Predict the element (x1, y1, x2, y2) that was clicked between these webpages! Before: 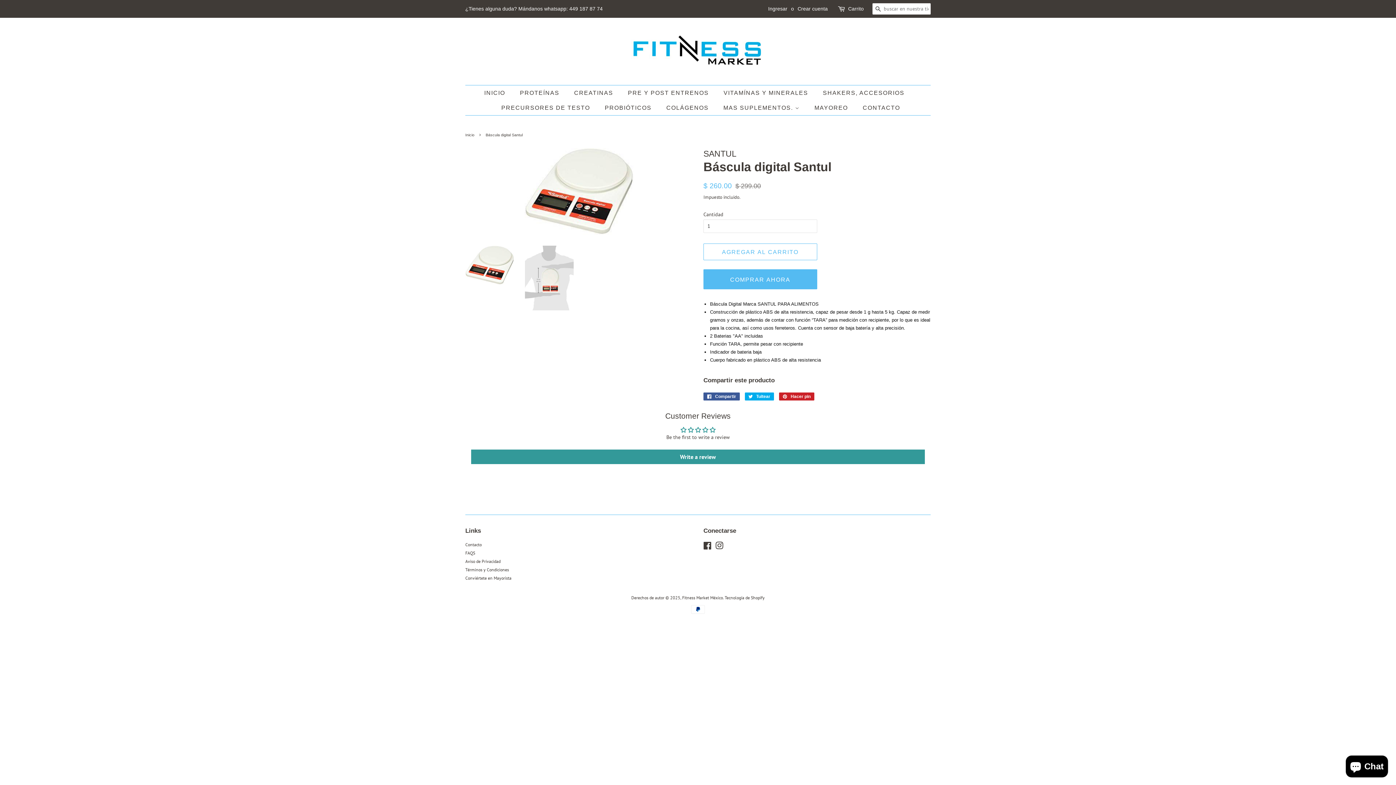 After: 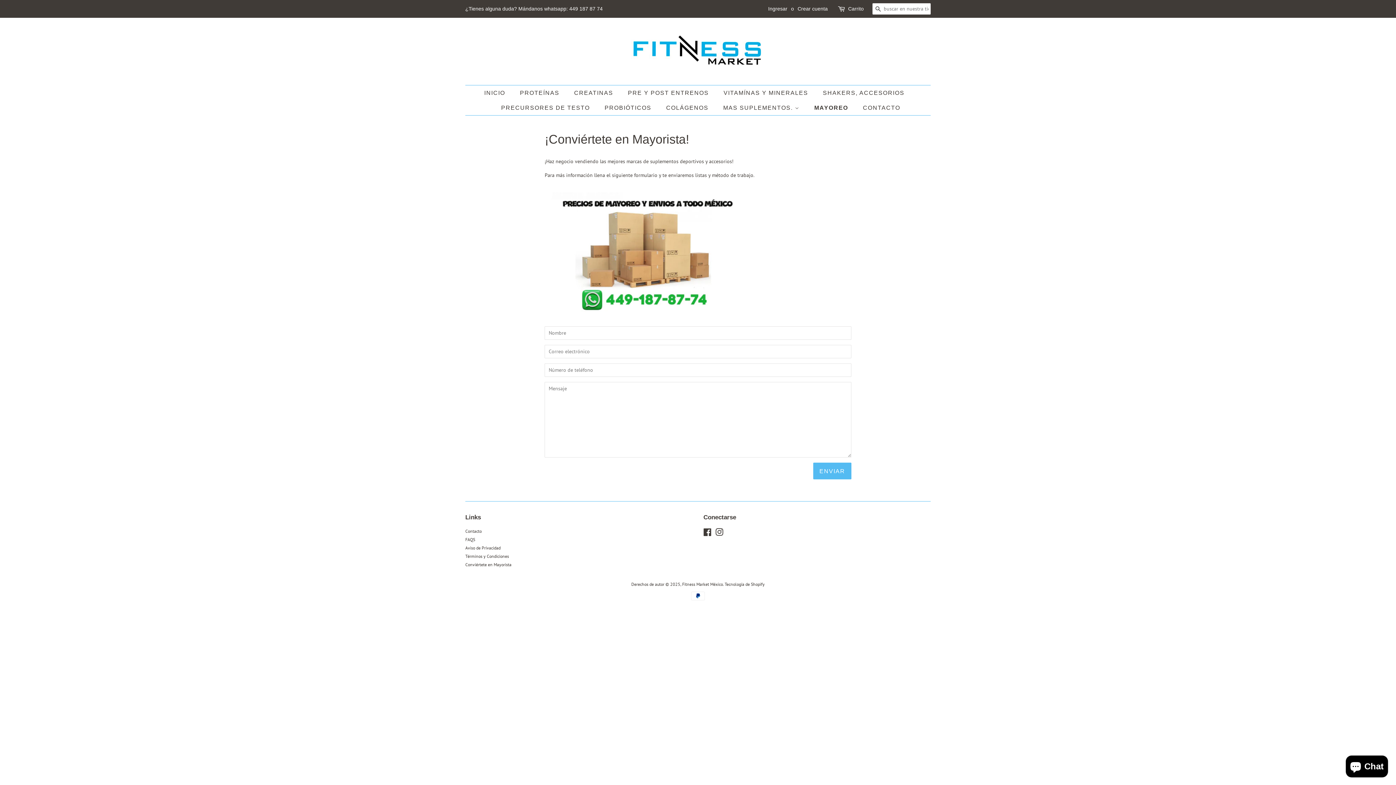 Action: bbox: (465, 575, 511, 581) label: Conviértete en Mayorista